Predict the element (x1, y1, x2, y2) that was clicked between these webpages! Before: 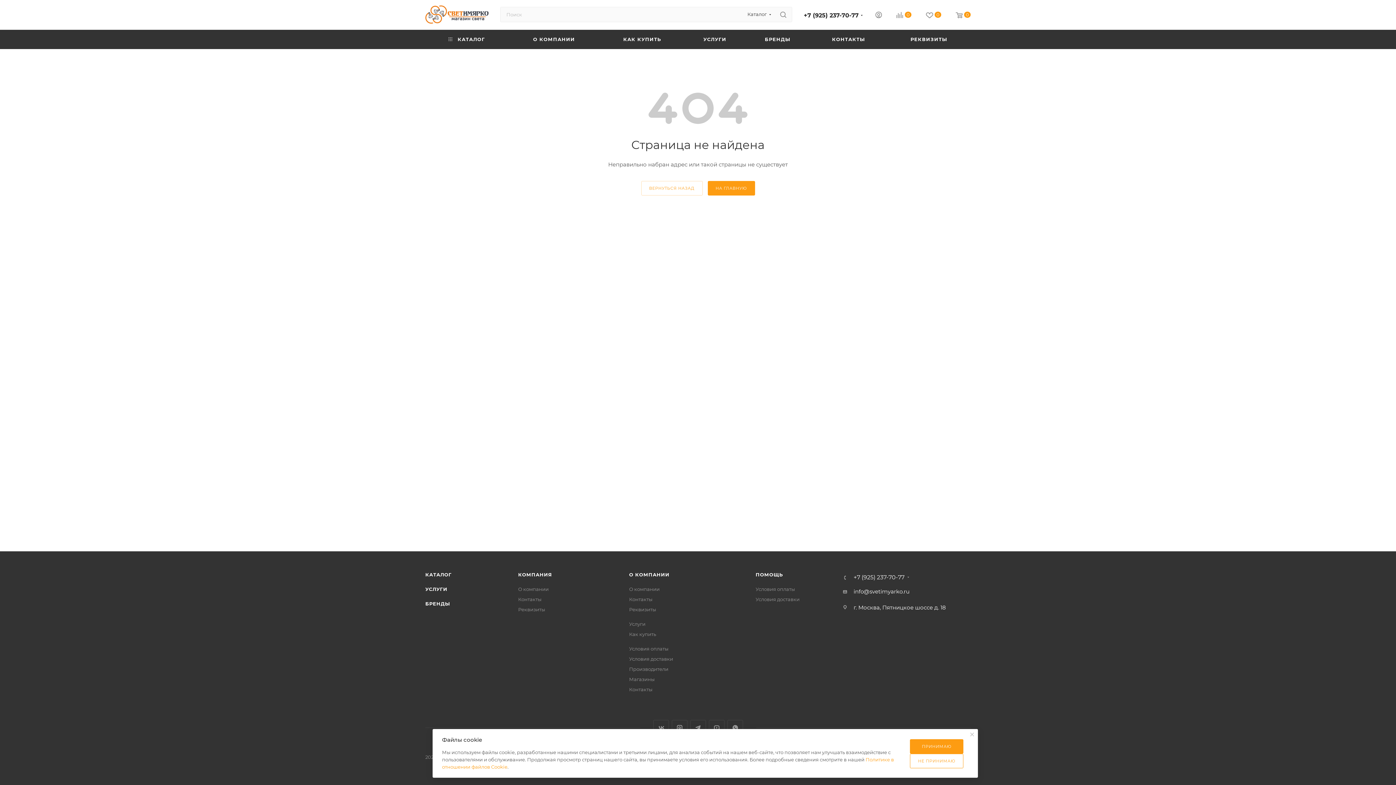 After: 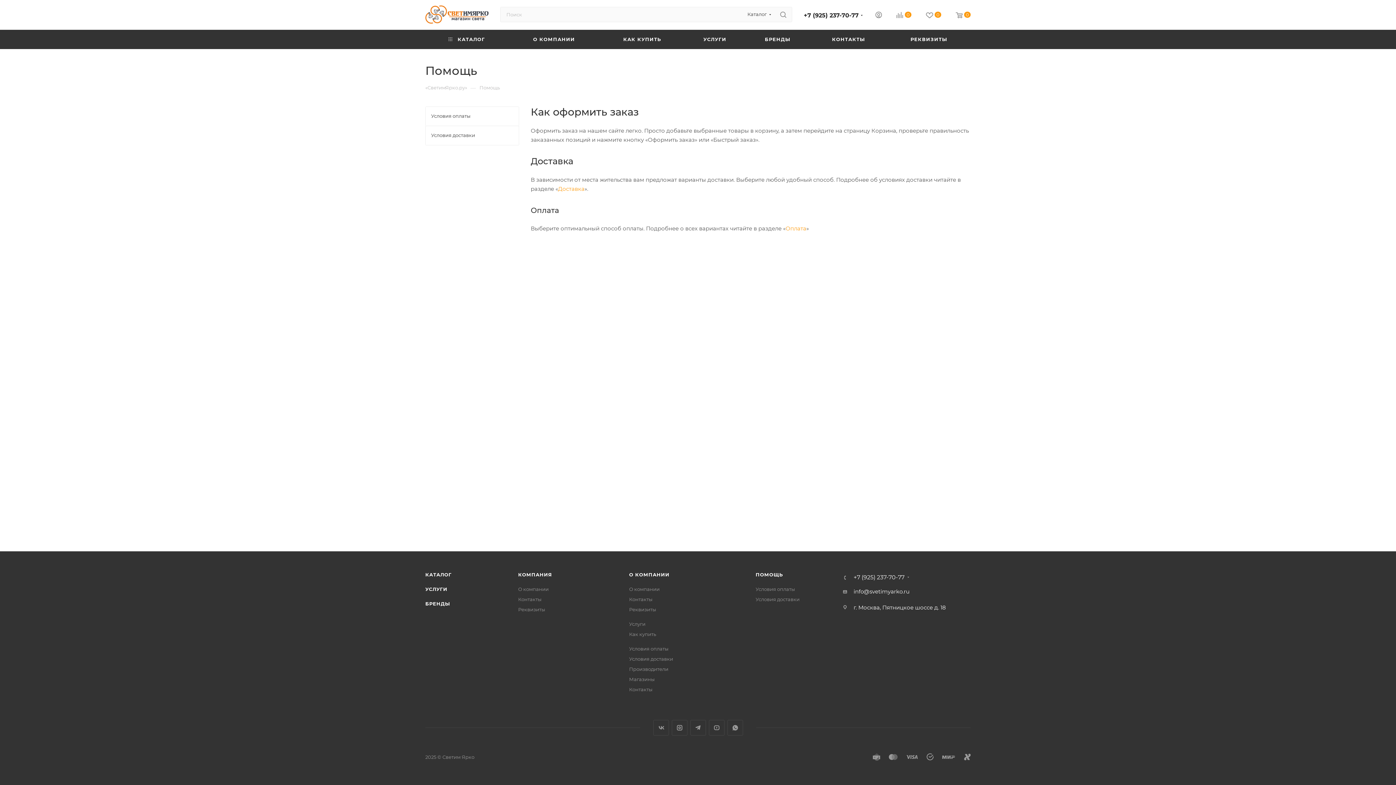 Action: label: Как купить bbox: (629, 631, 656, 637)